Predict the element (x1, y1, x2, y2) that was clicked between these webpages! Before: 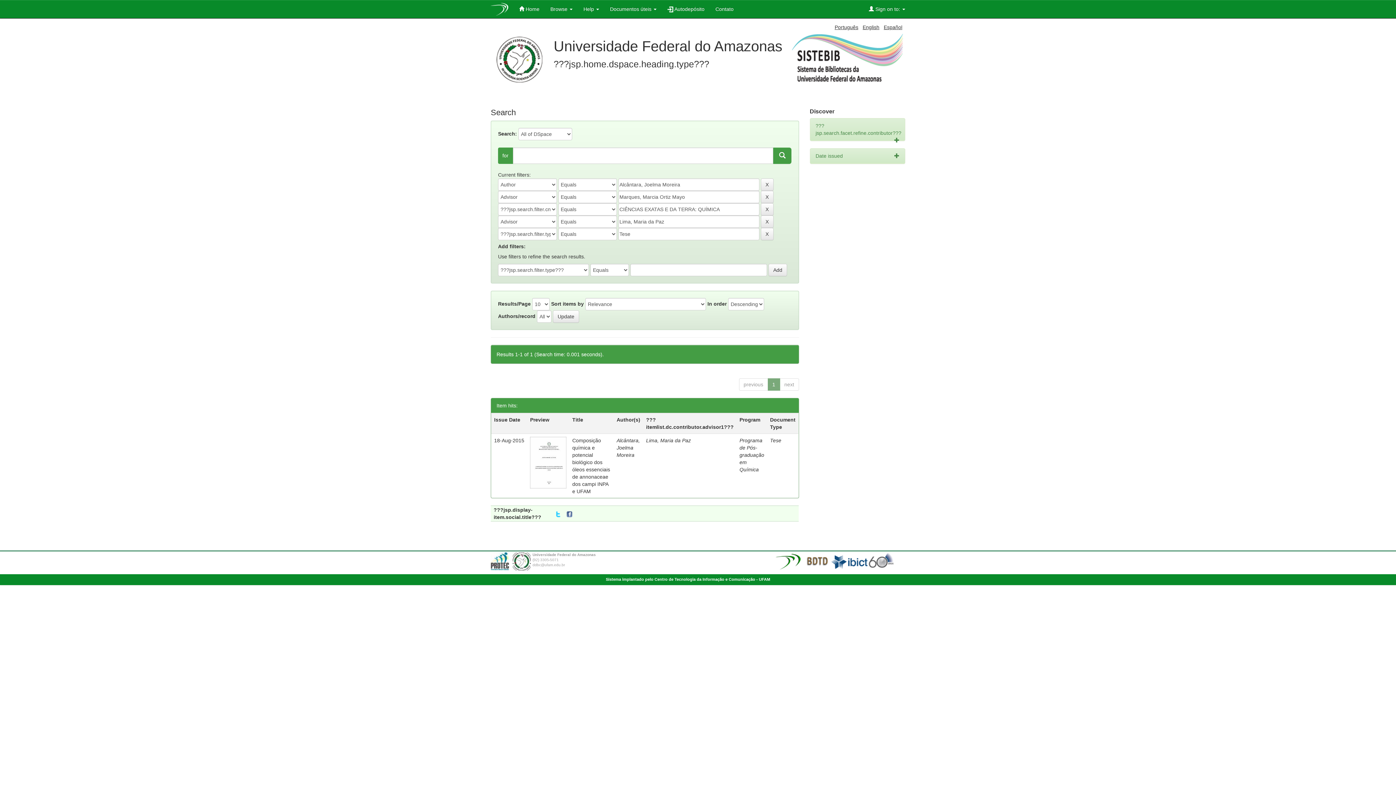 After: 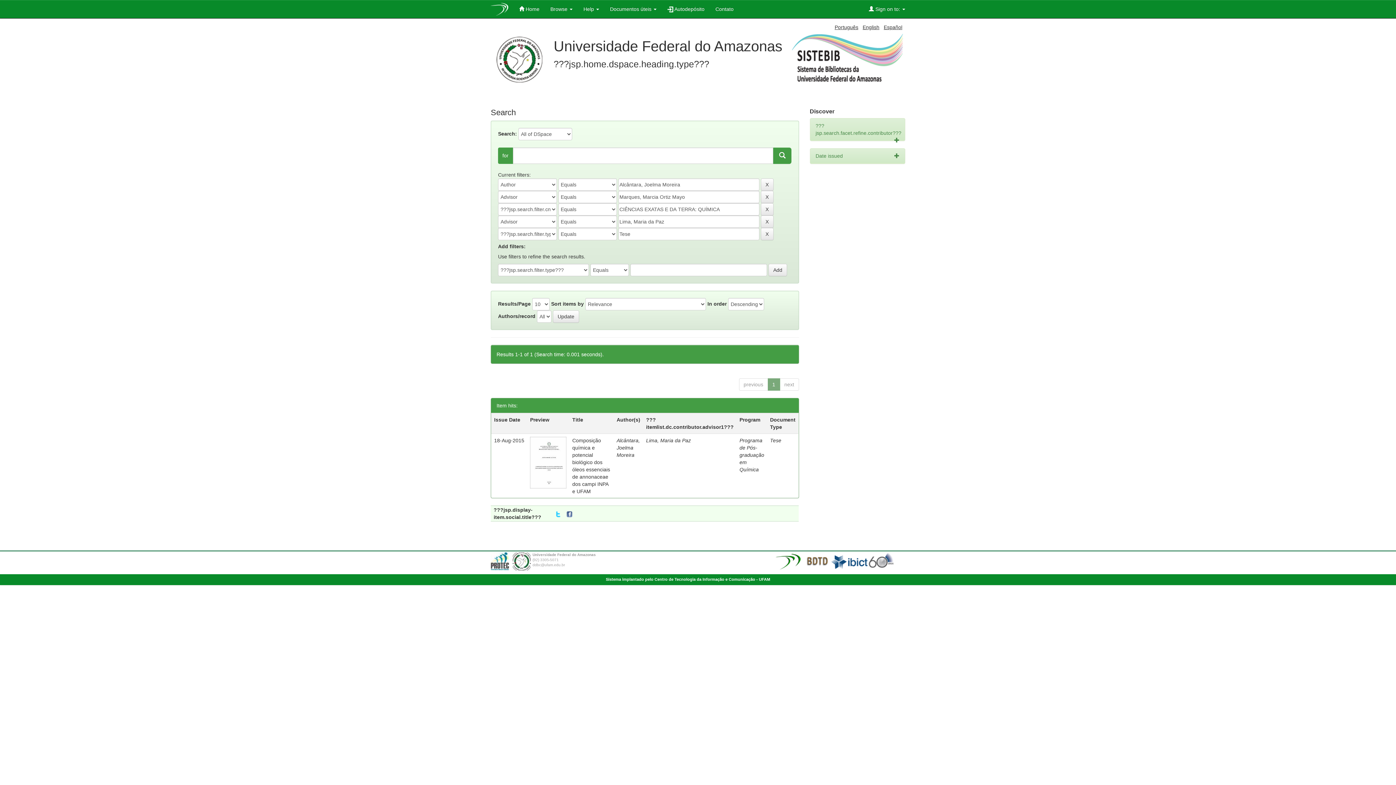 Action: bbox: (896, 553, 900, 559)